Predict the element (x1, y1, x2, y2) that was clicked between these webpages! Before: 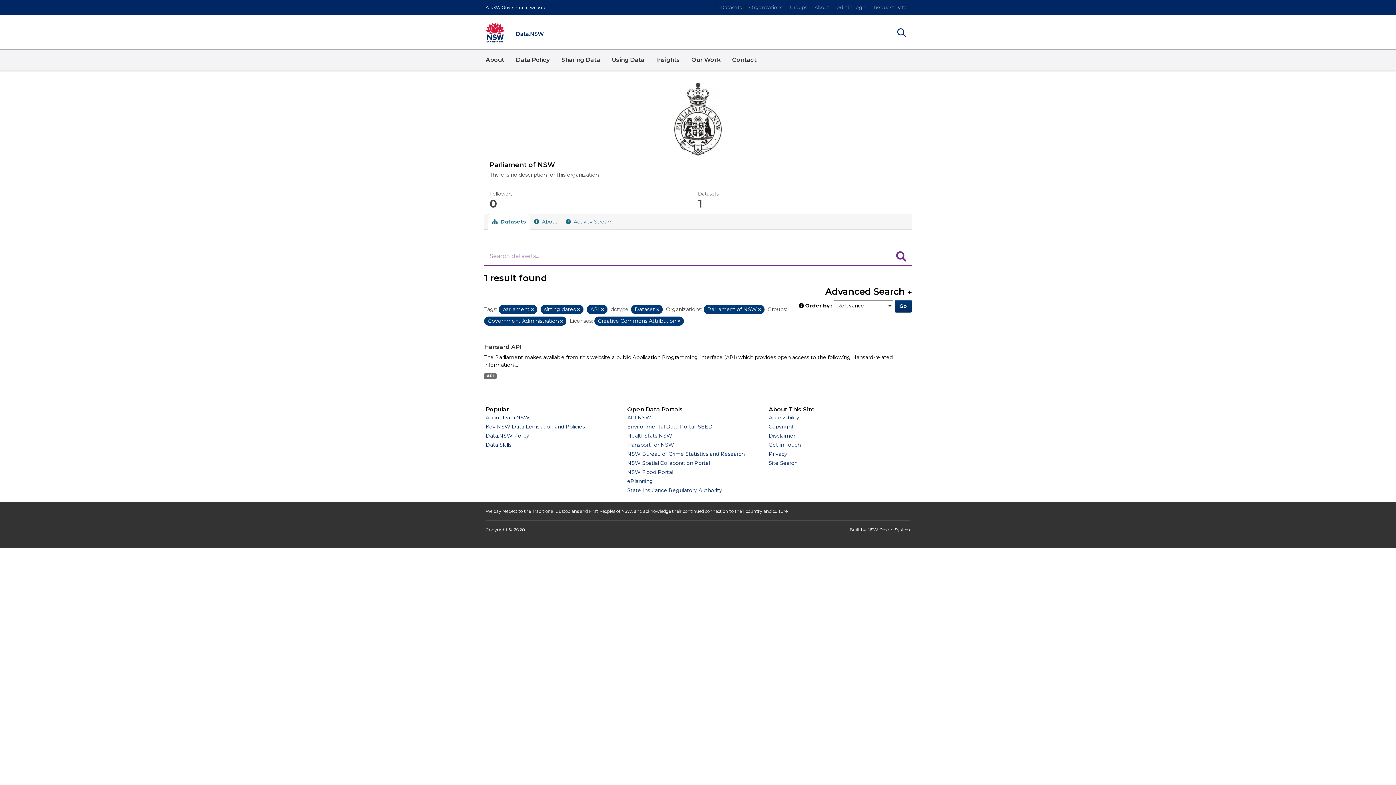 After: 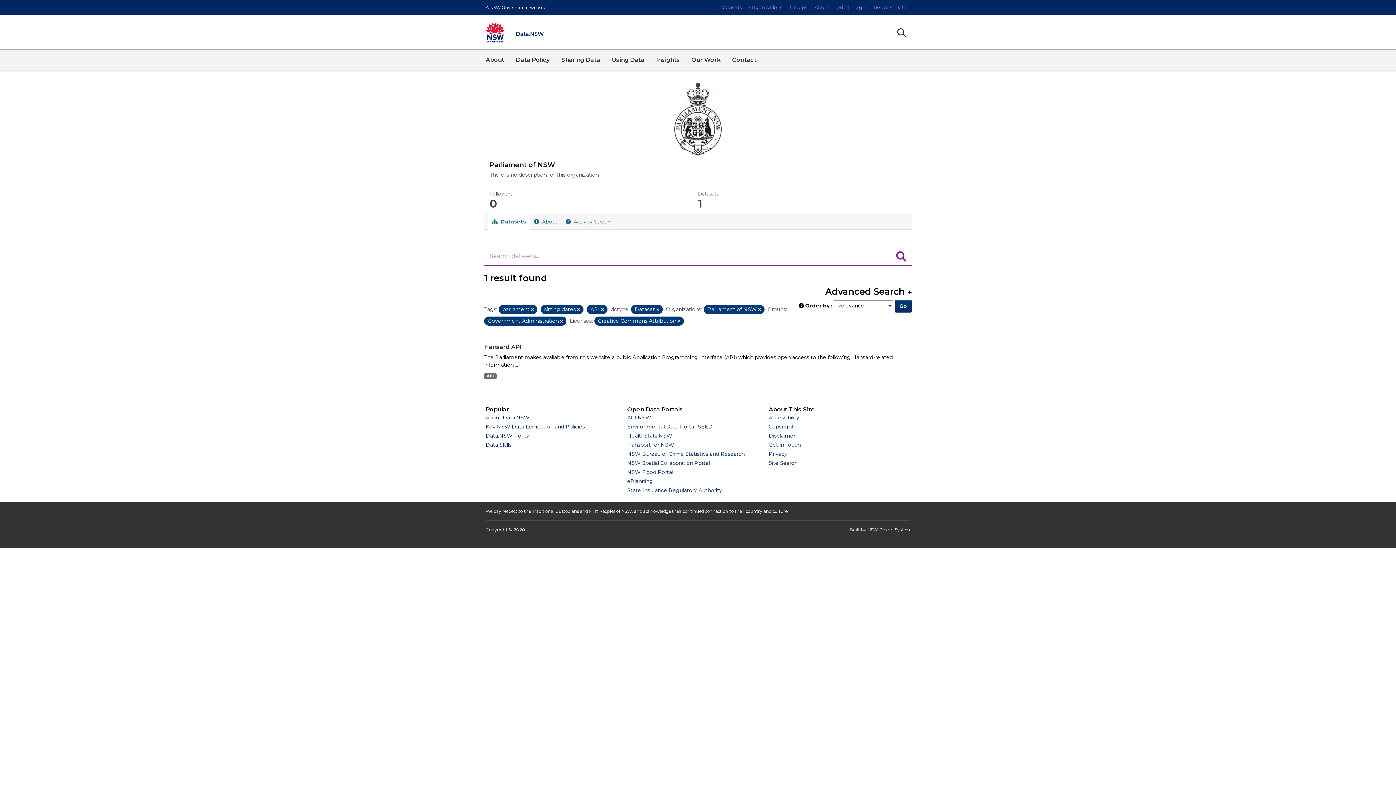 Action: bbox: (489, 82, 906, 155)